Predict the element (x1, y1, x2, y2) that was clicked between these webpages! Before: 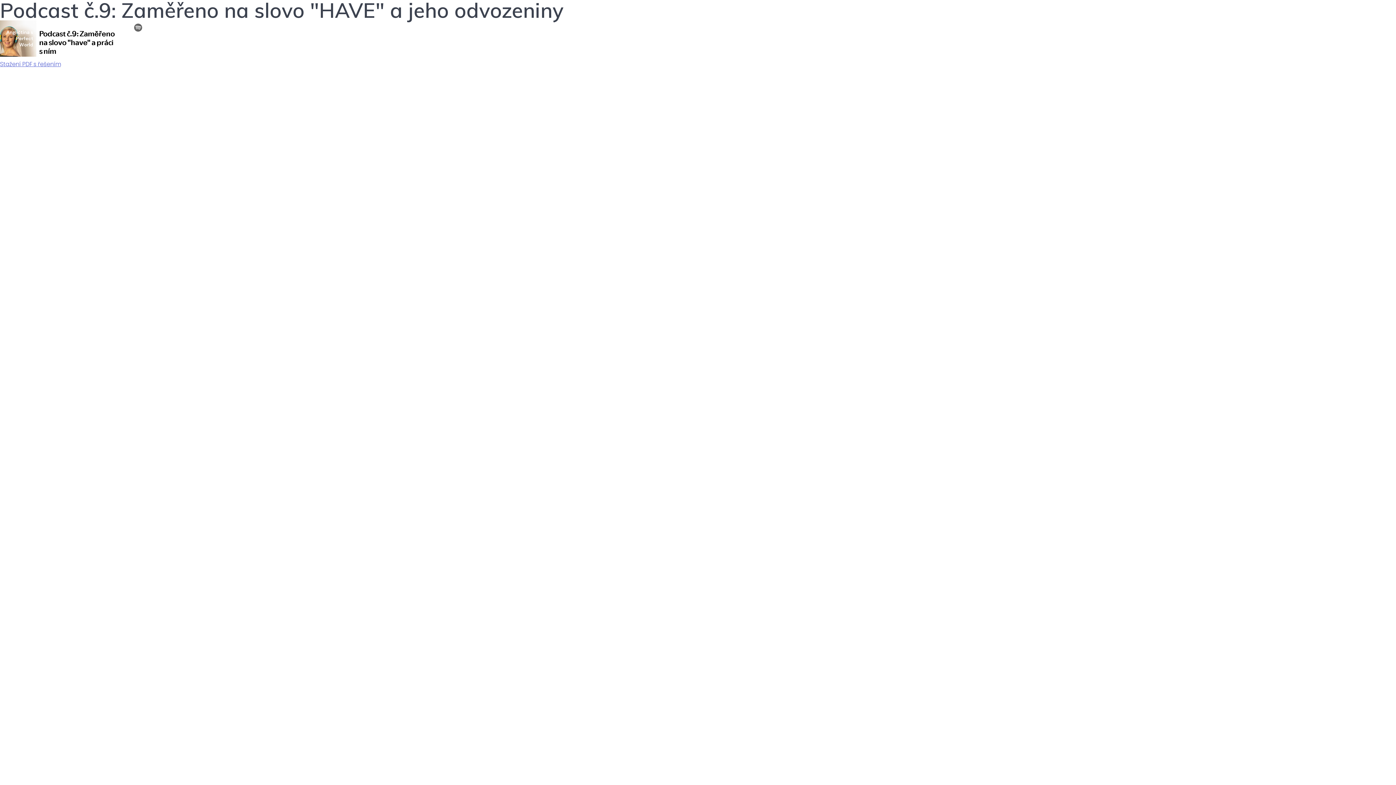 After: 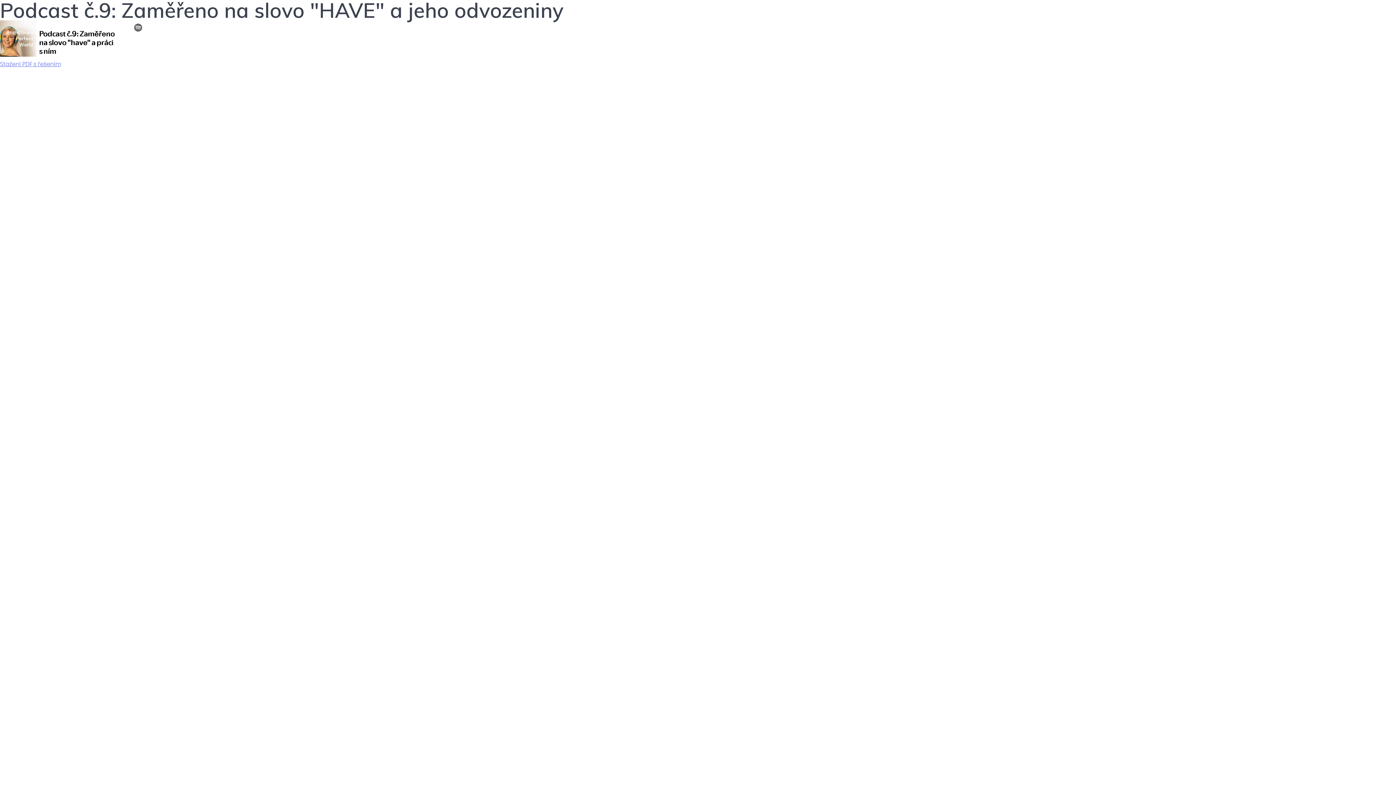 Action: label: Stažení PDF s řešením bbox: (0, 60, 60, 68)